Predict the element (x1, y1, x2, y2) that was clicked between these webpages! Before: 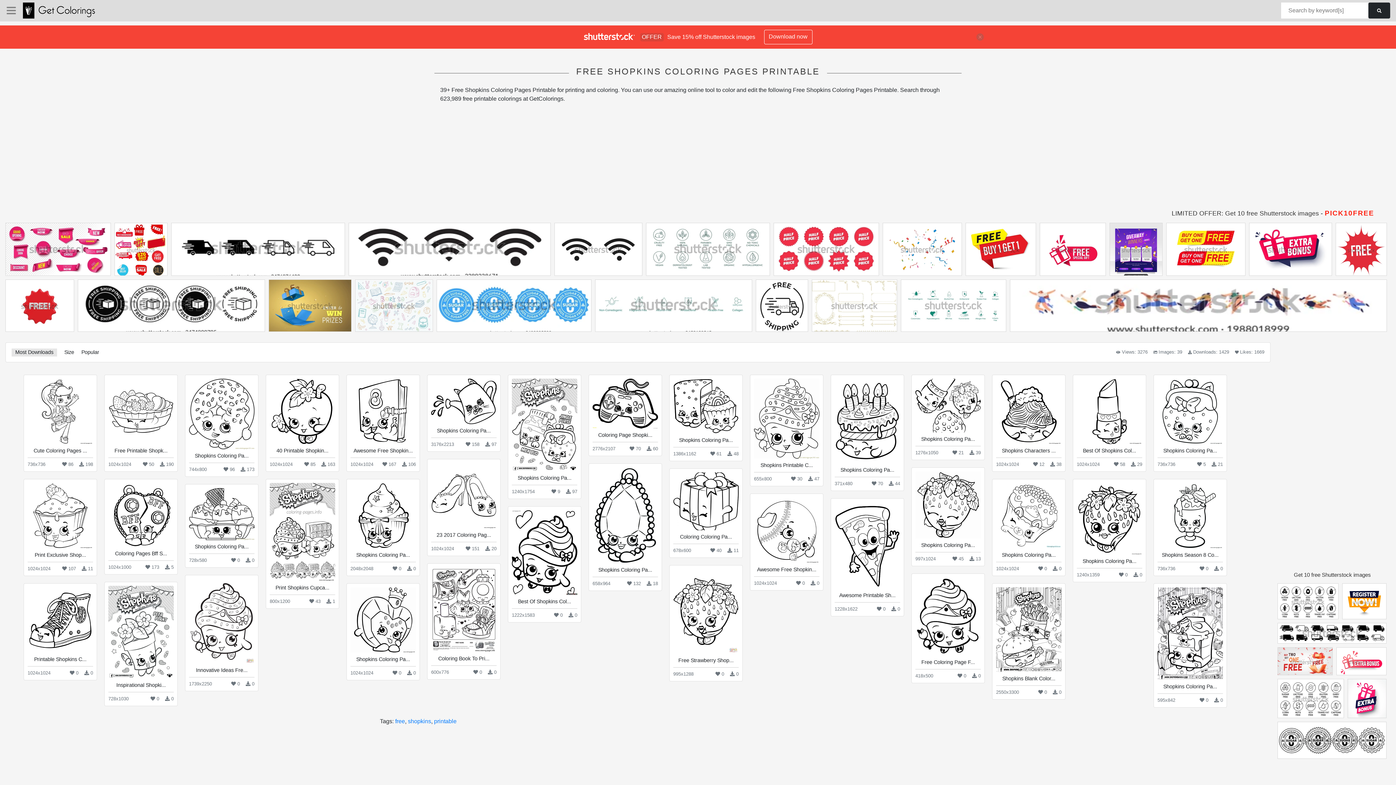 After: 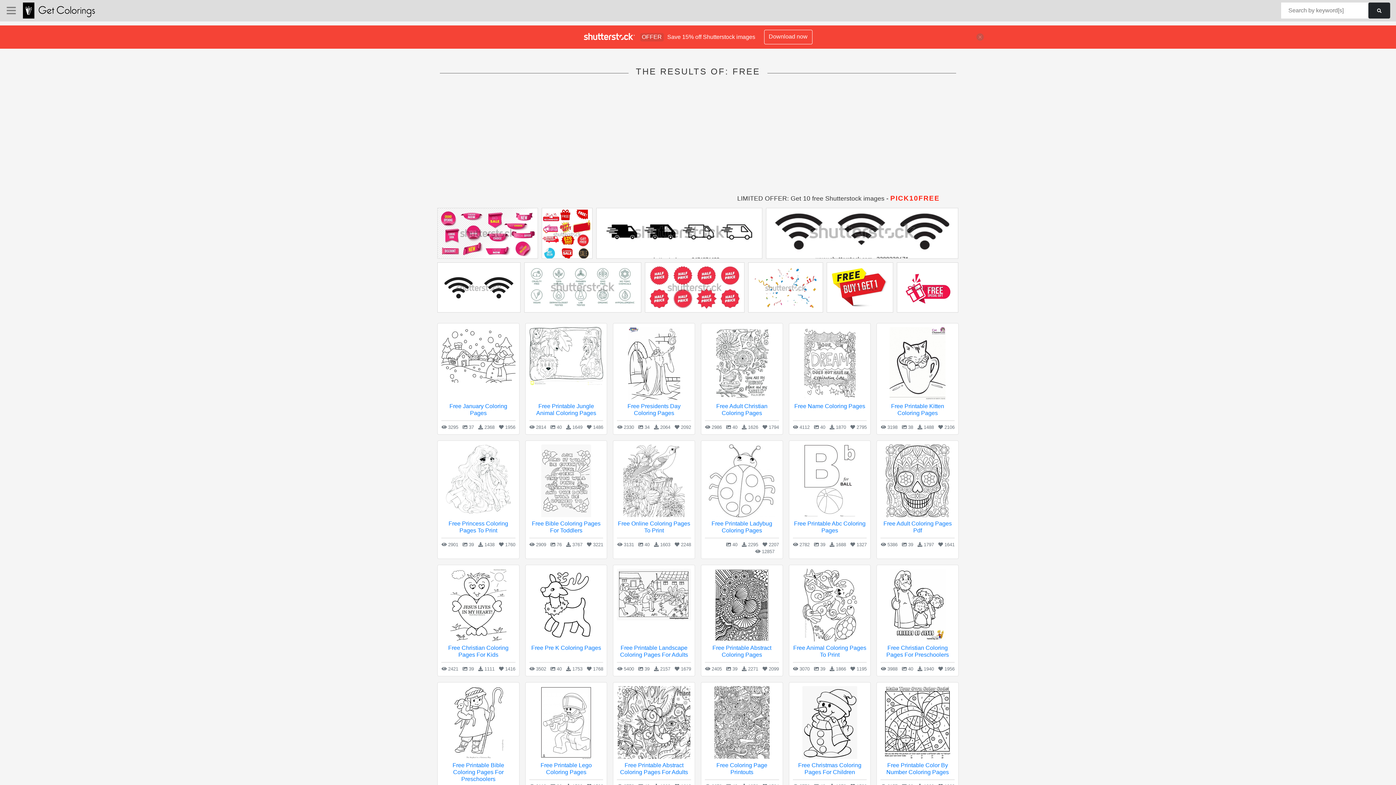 Action: label: free bbox: (395, 718, 405, 724)